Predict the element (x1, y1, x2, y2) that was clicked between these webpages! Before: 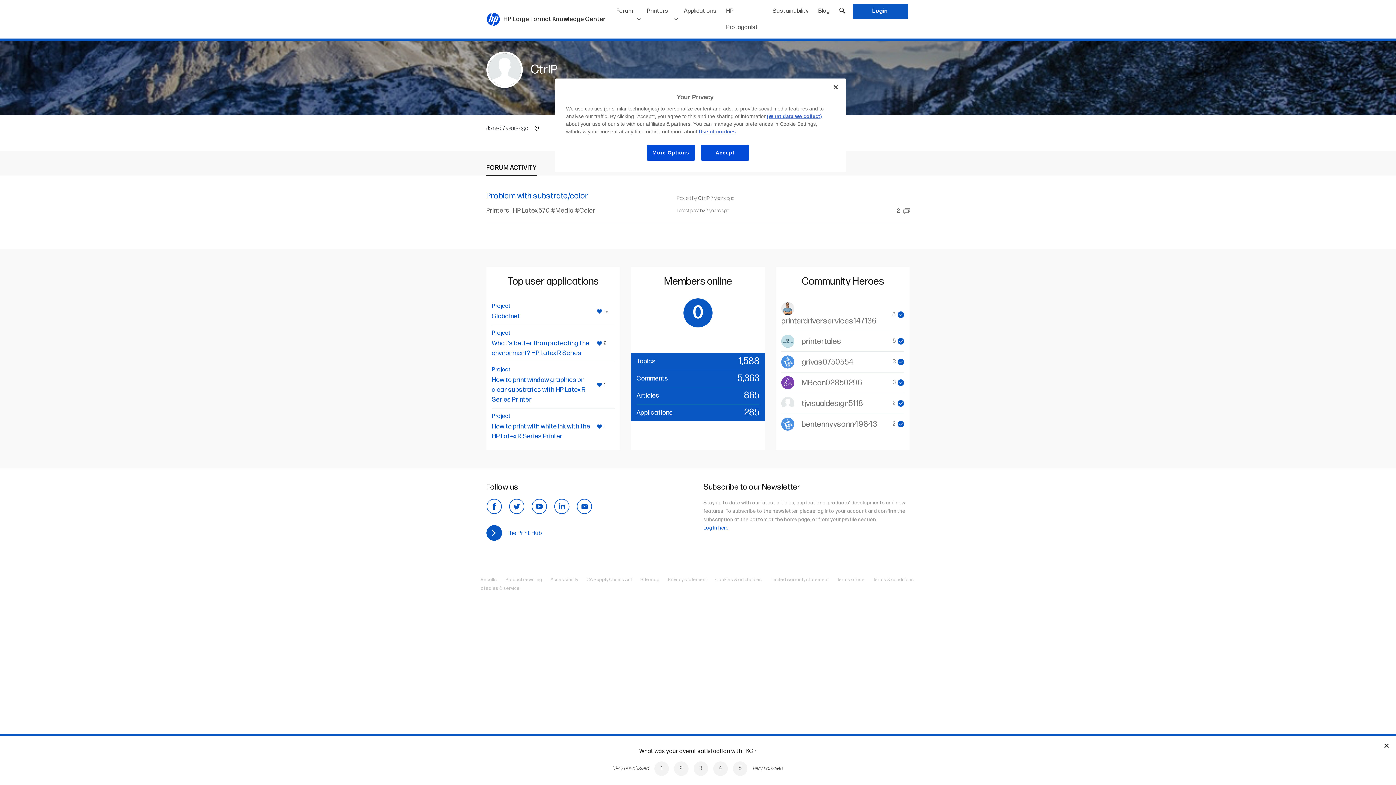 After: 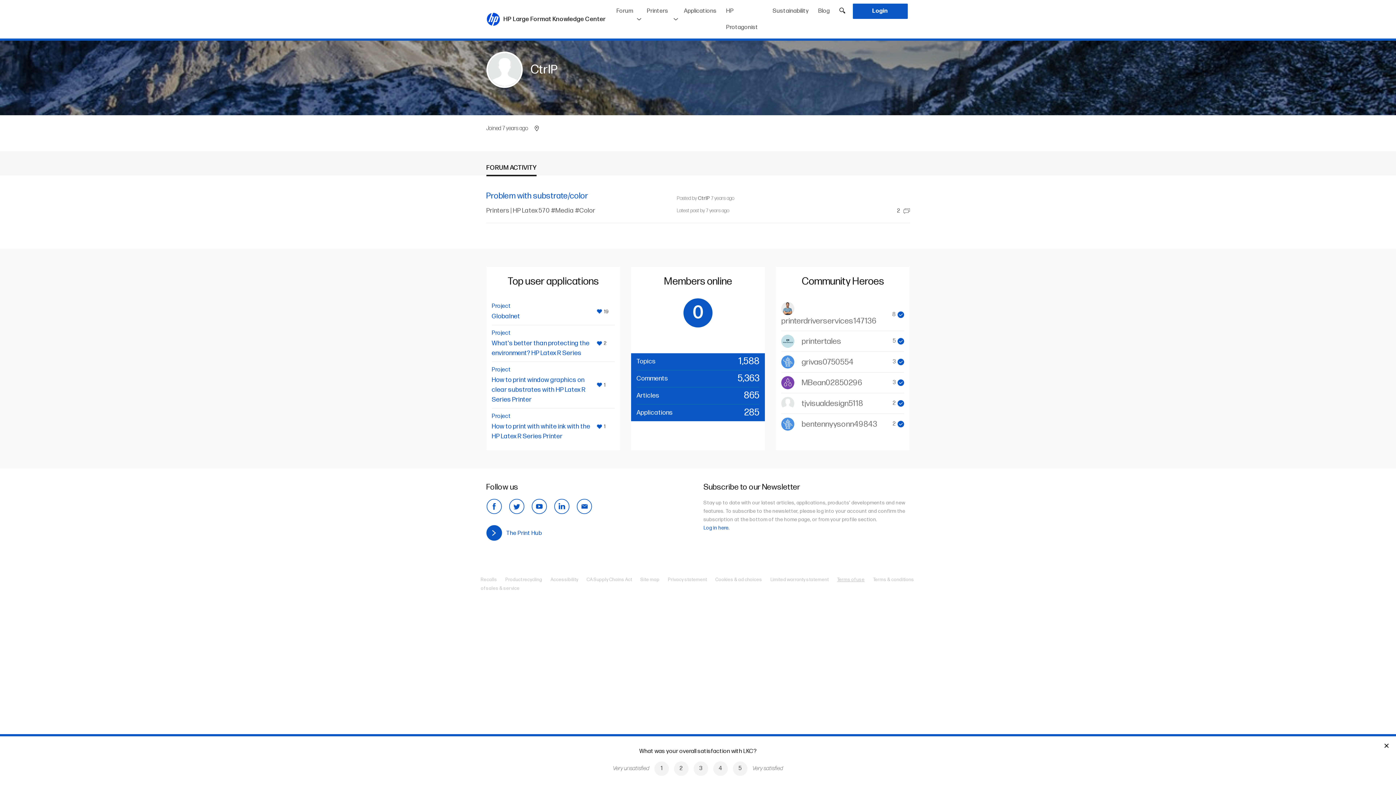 Action: label: Terms of use bbox: (837, 577, 872, 582)